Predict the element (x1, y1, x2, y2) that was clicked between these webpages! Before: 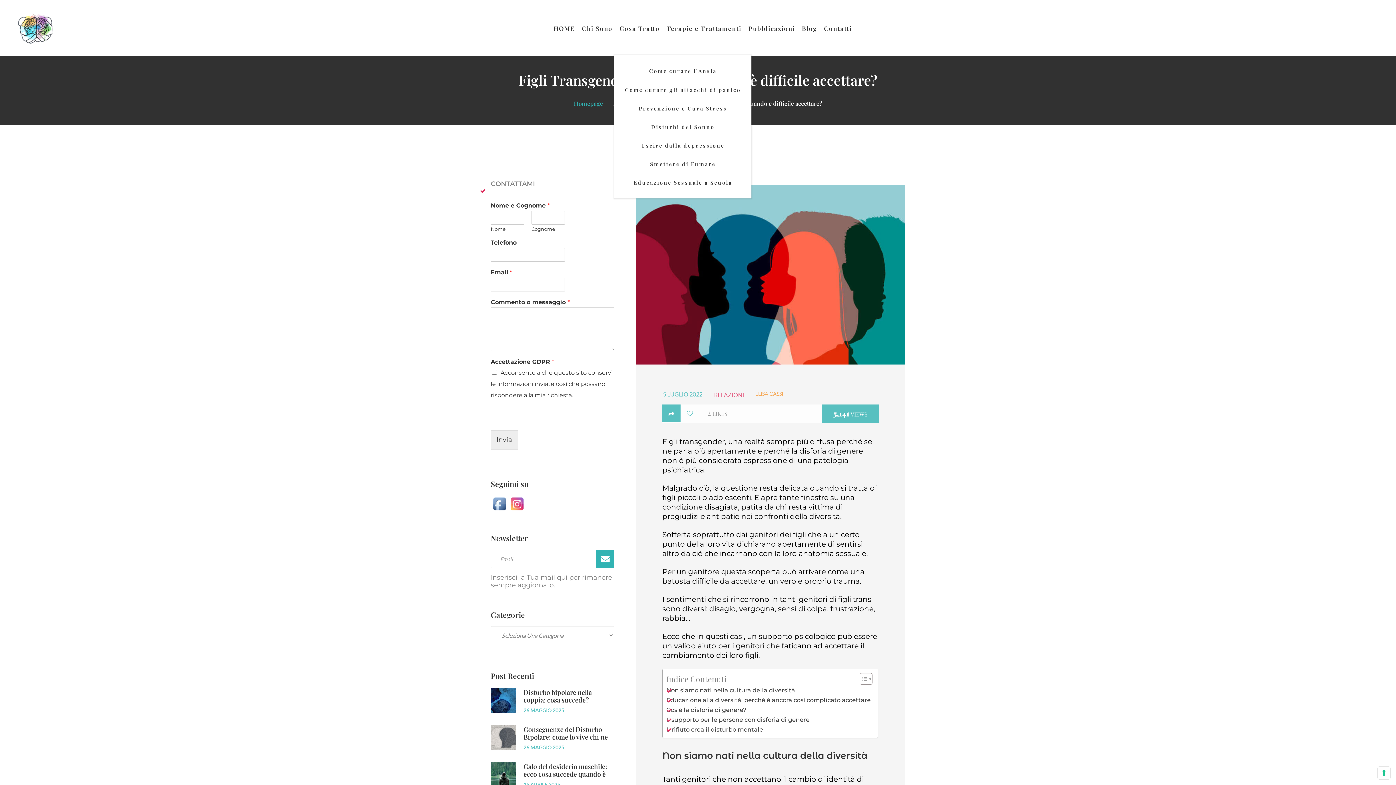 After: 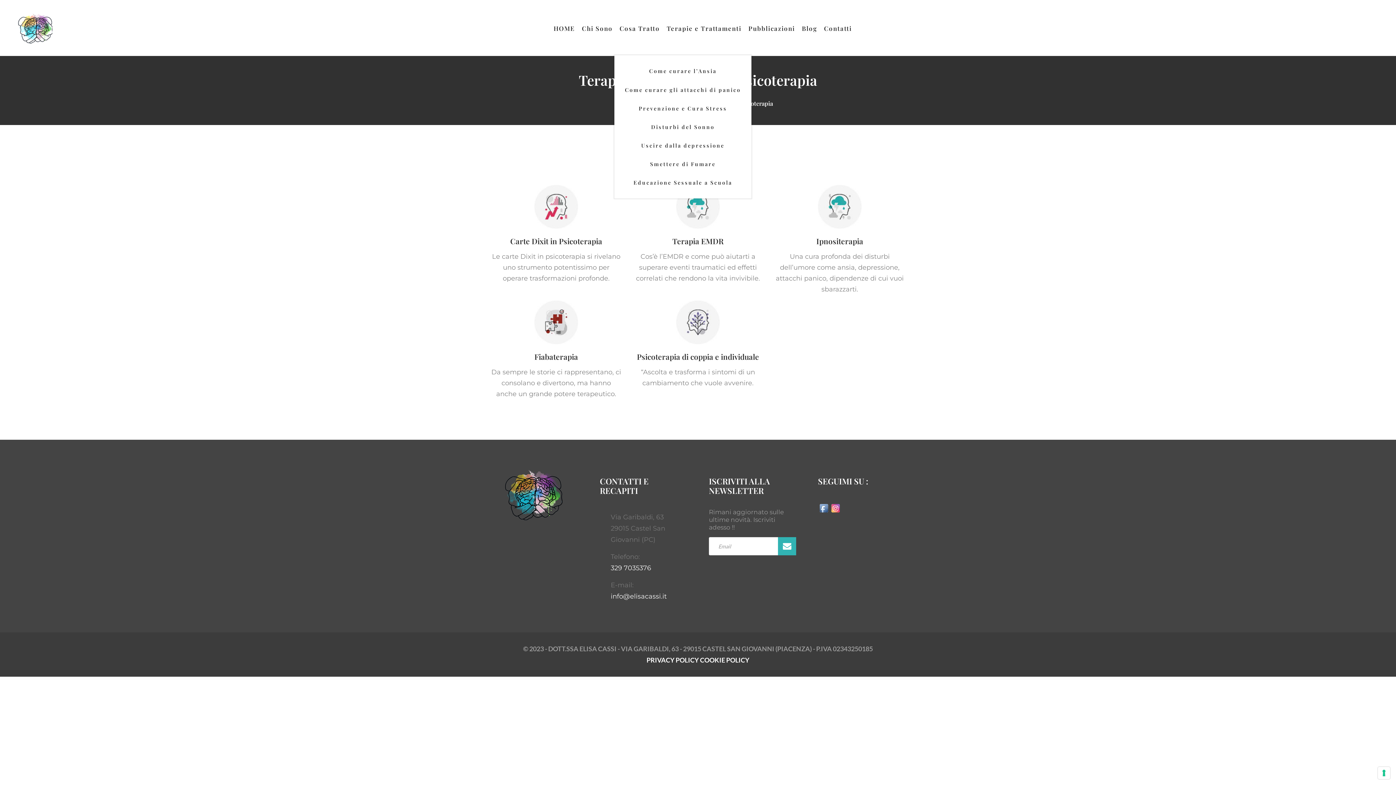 Action: label: Terapie e Trattamenti bbox: (661, 9, 741, 52)